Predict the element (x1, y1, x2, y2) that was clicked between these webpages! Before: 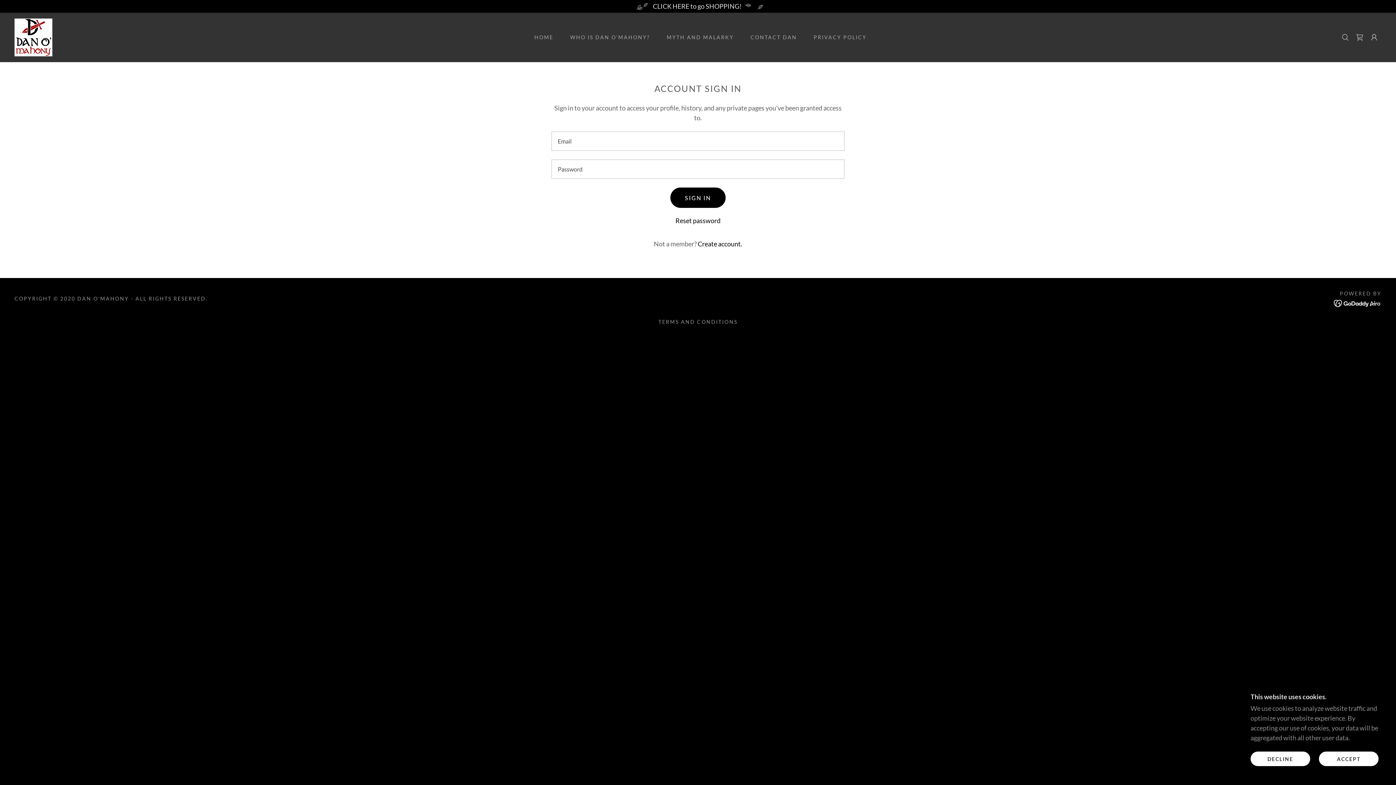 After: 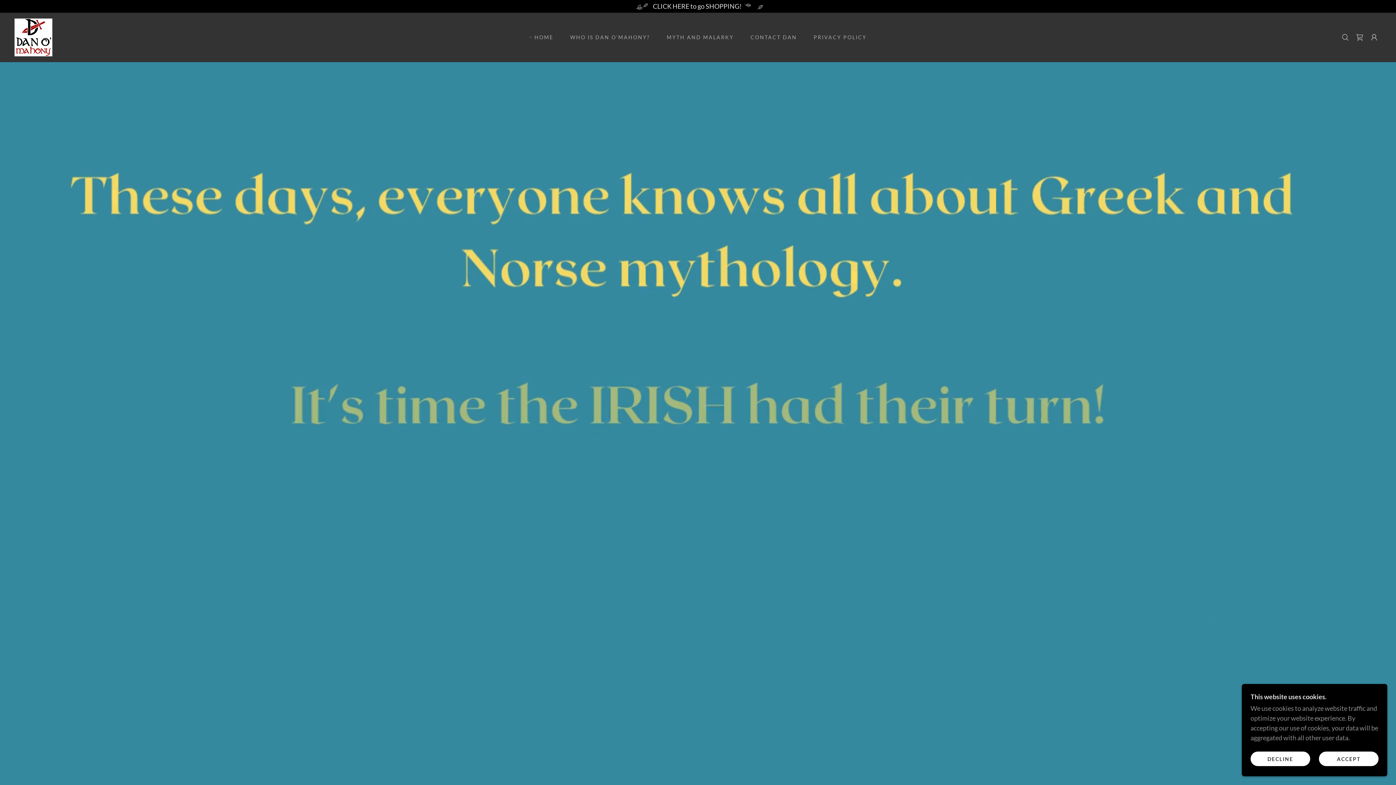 Action: bbox: (14, 32, 52, 40)